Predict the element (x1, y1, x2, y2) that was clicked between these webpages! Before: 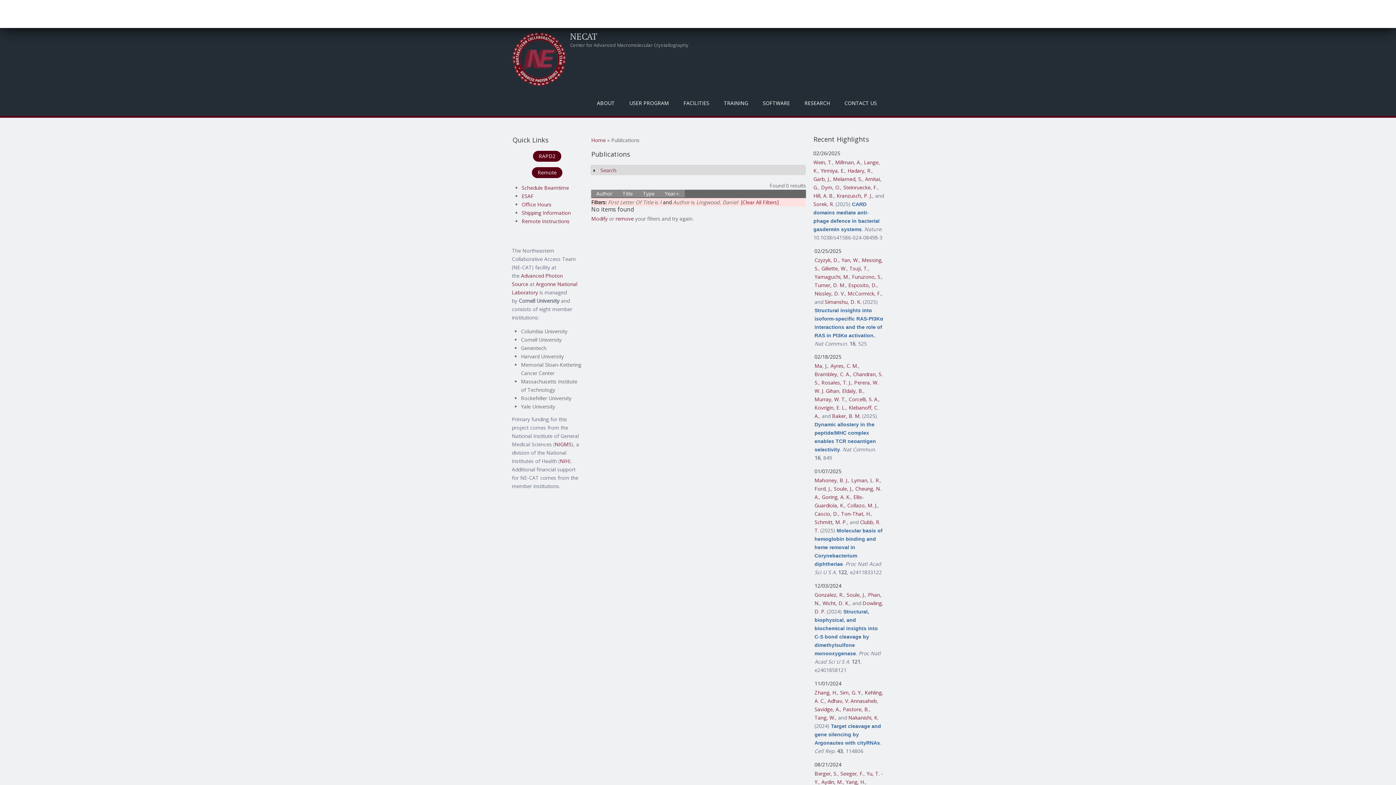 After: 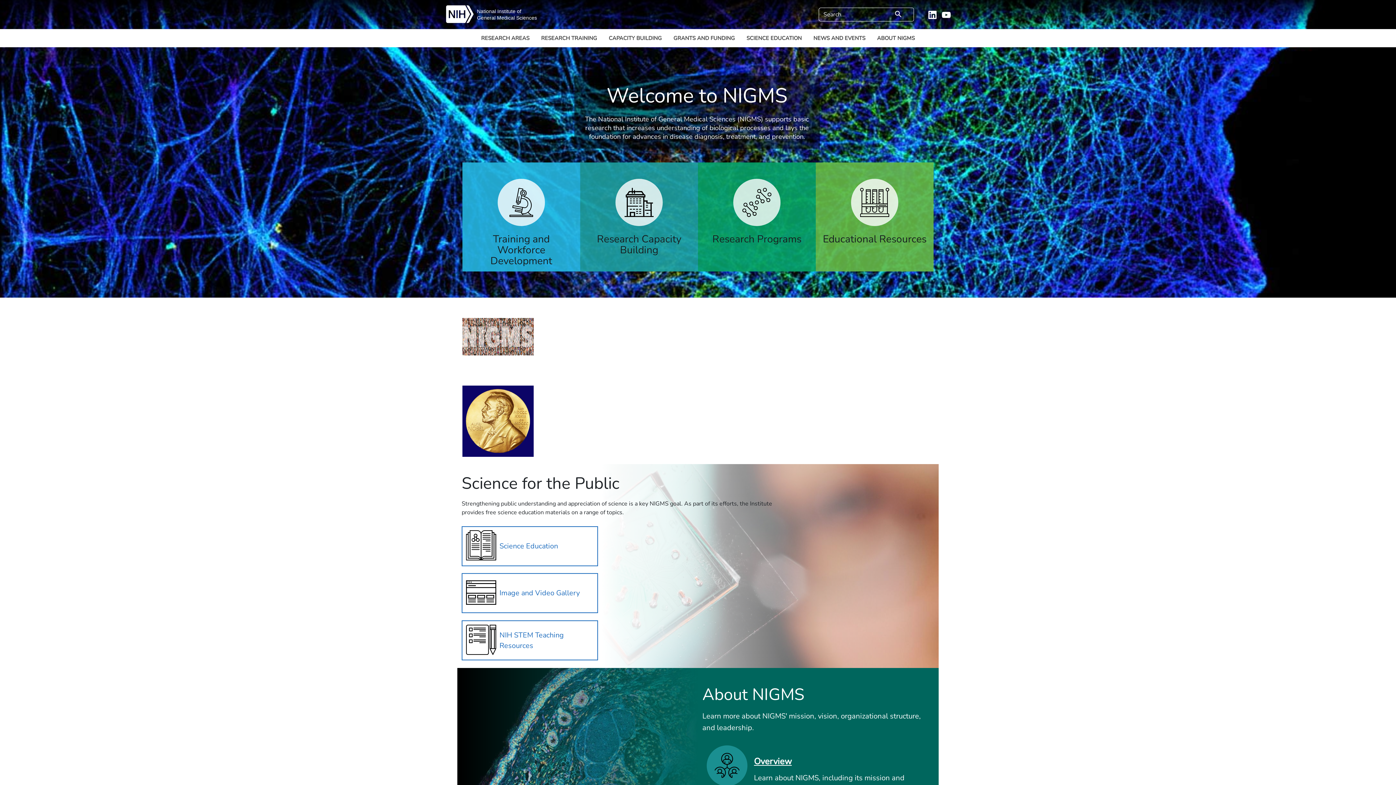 Action: label: NIGMS bbox: (554, 440, 571, 447)